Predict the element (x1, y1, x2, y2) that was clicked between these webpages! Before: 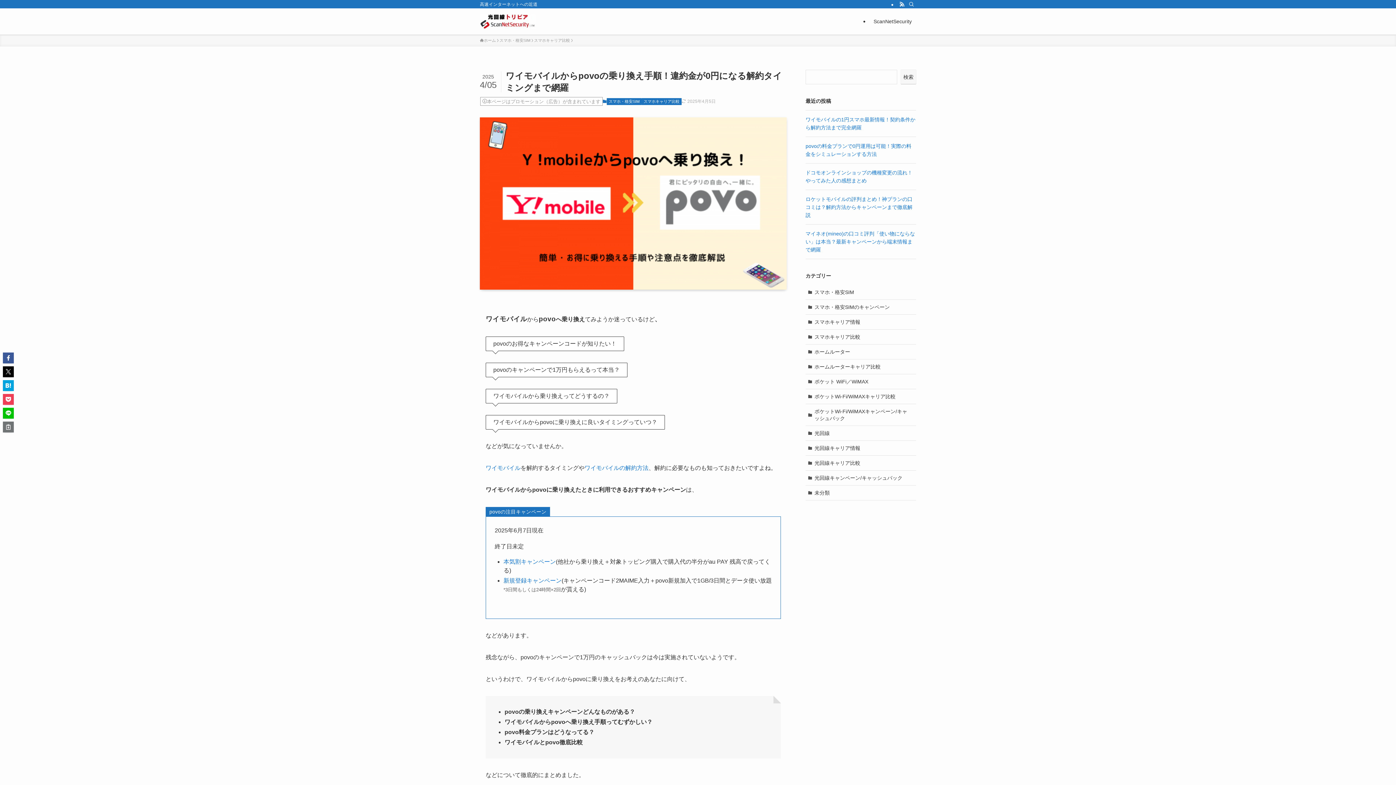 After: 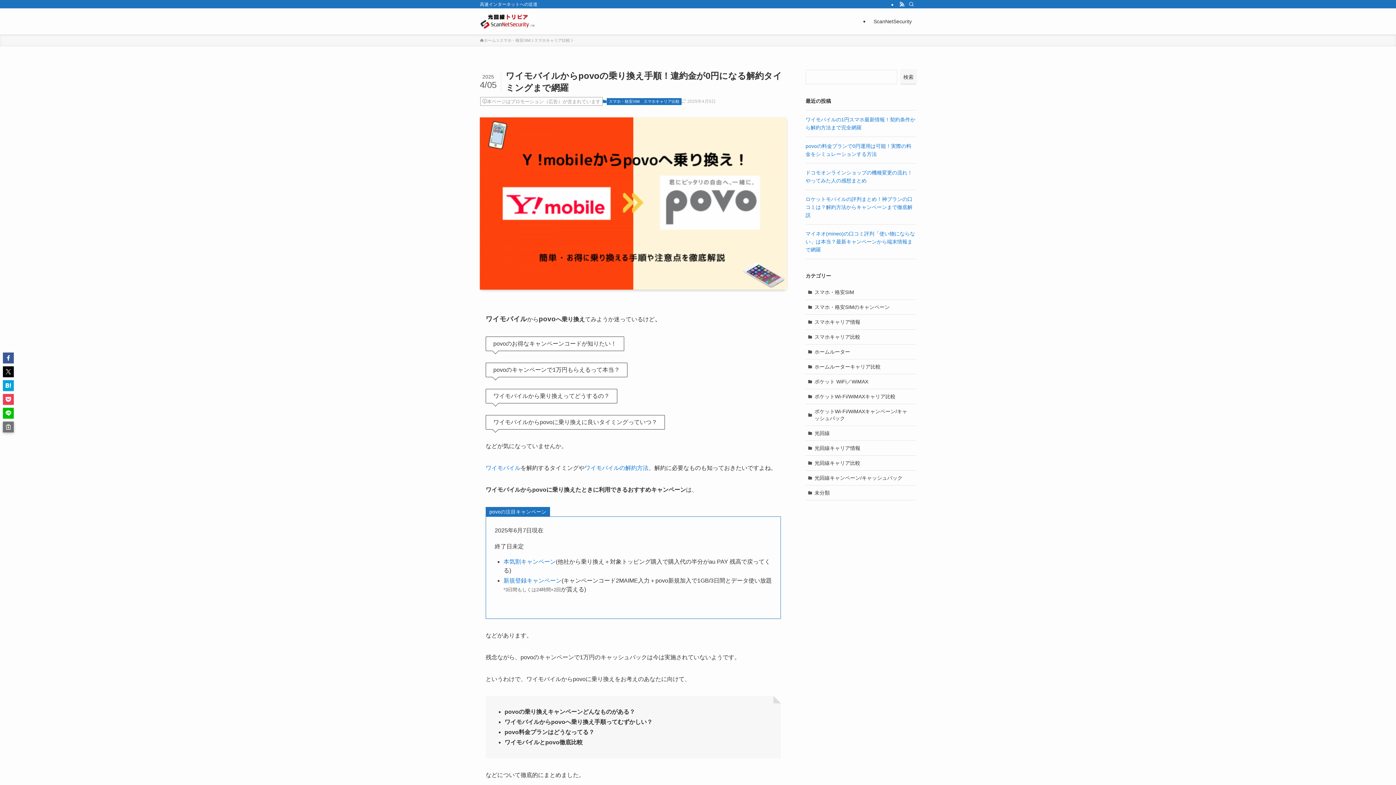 Action: bbox: (2, 421, 13, 432)